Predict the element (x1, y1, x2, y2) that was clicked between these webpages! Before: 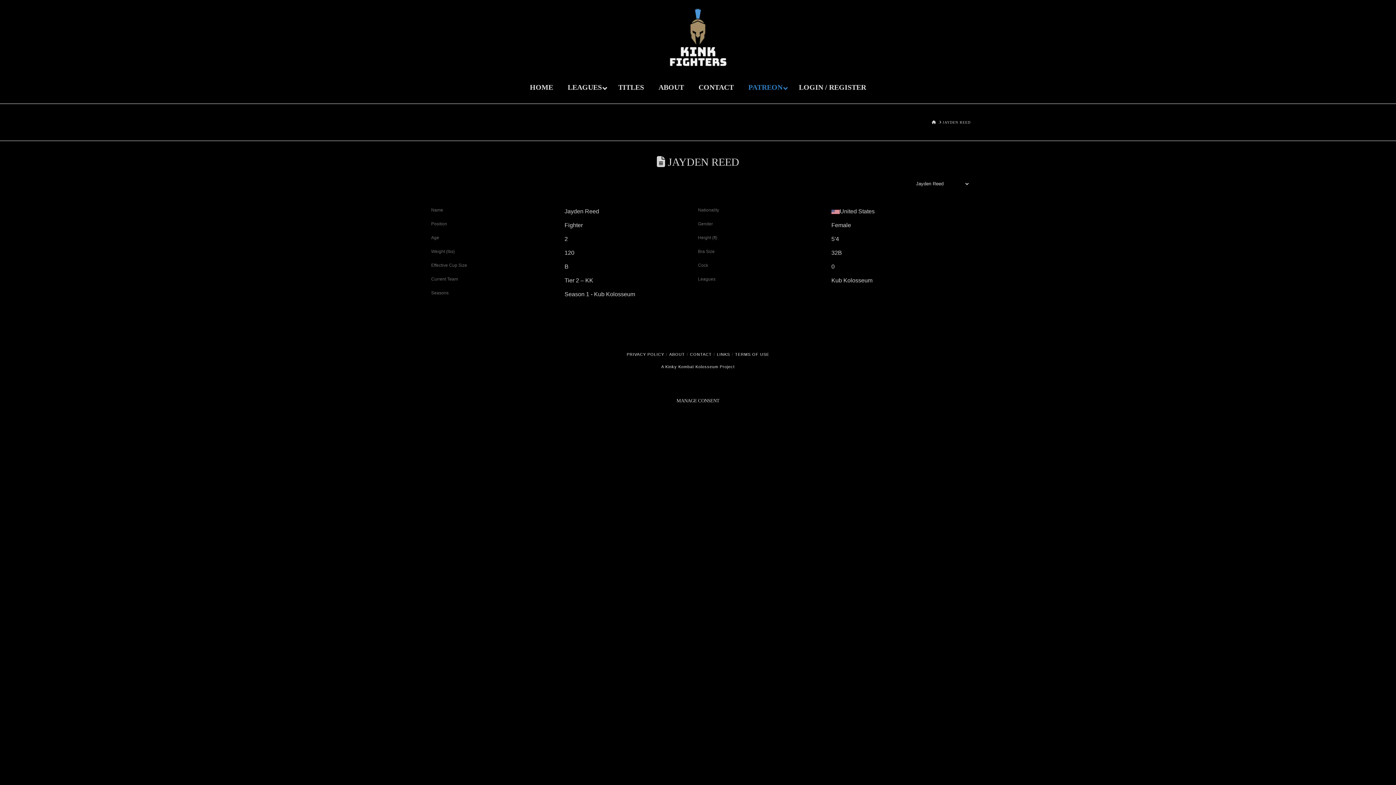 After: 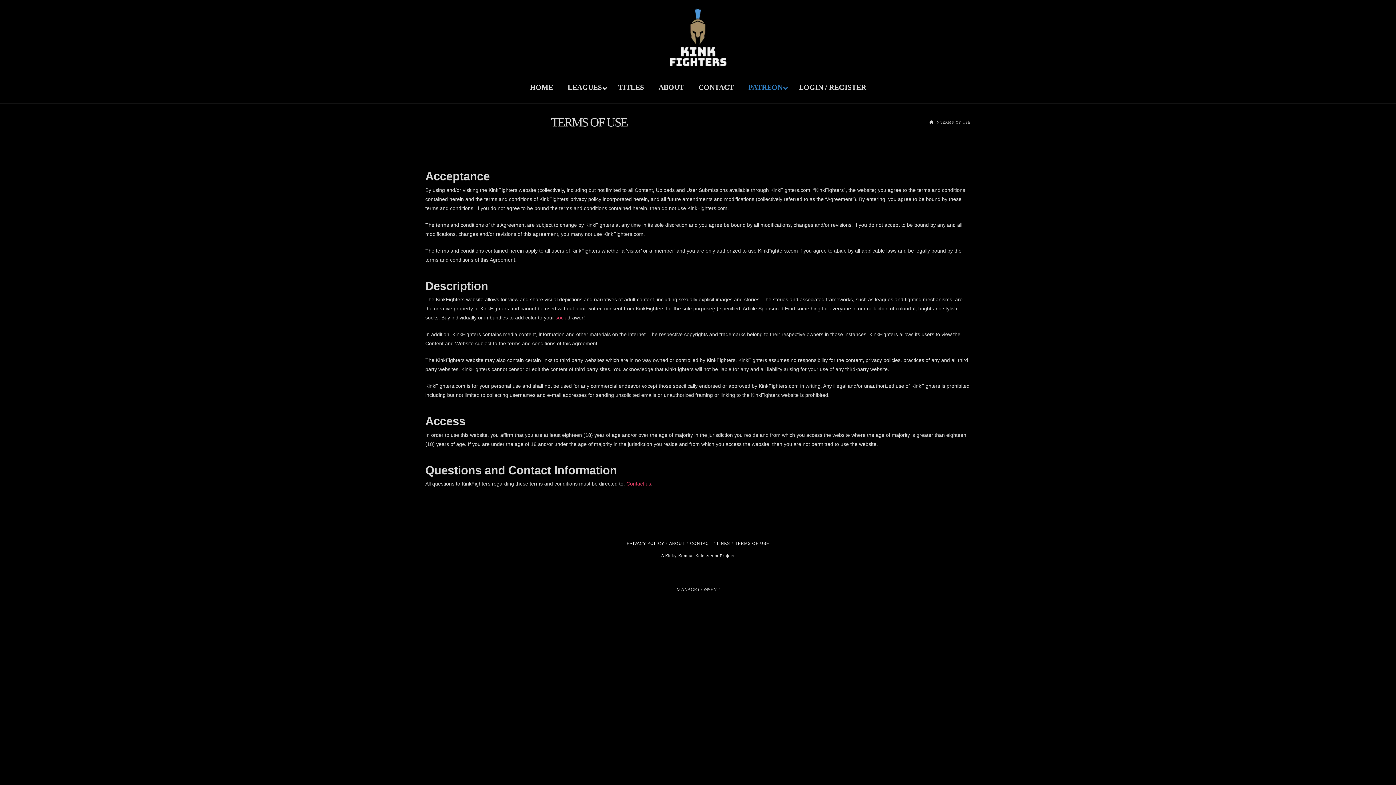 Action: bbox: (735, 352, 769, 356) label: TERMS OF USE